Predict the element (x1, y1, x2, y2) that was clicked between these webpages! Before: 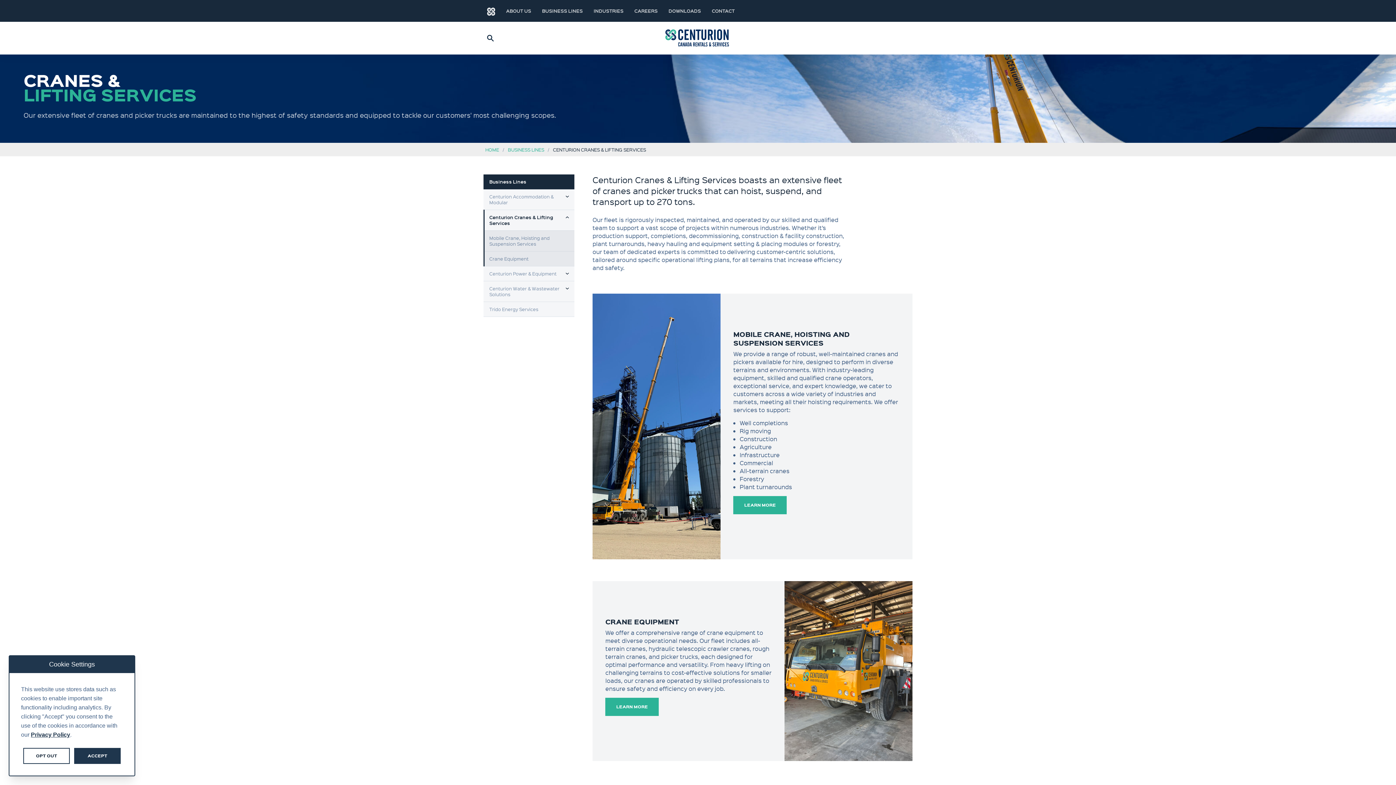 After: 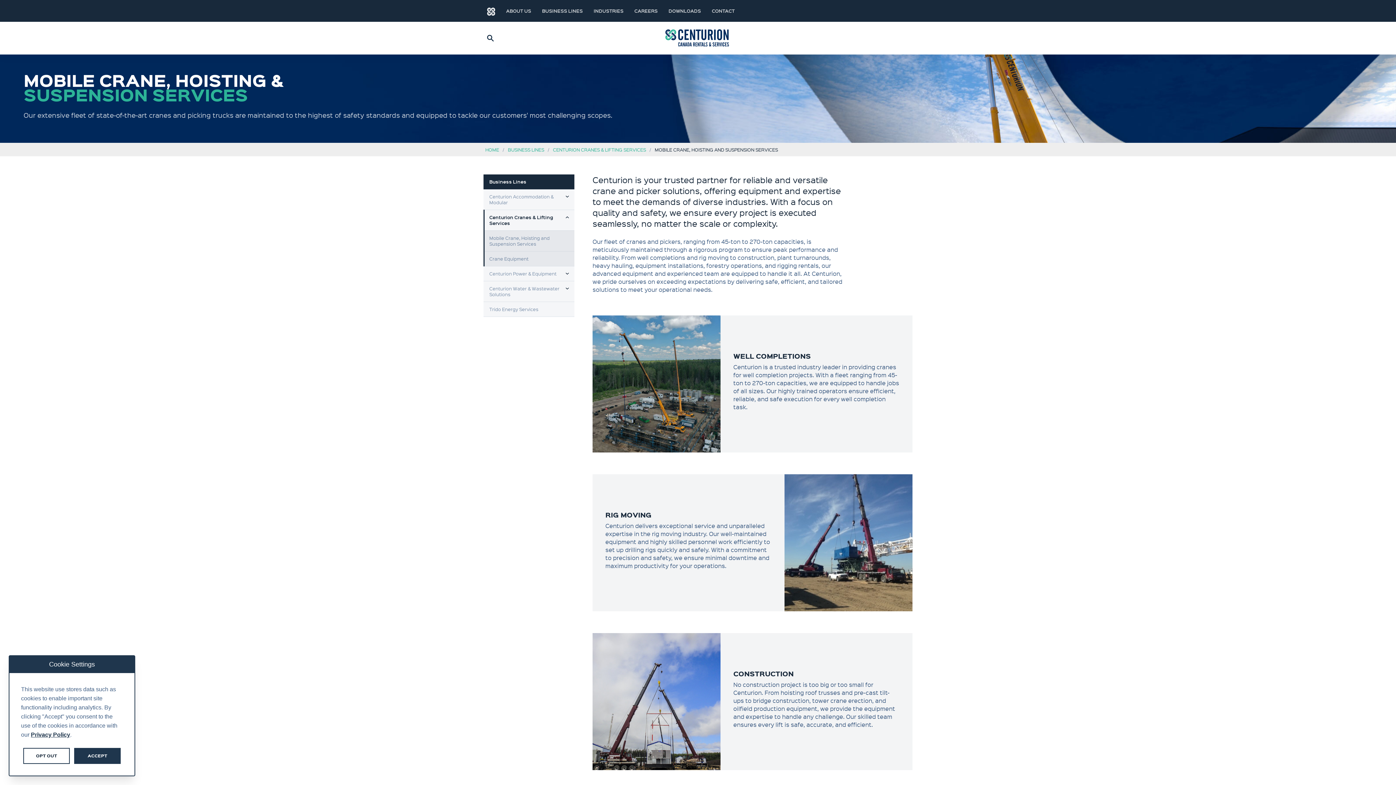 Action: label: Mobile Crane, Hoisting and Suspension Services bbox: (483, 230, 574, 251)